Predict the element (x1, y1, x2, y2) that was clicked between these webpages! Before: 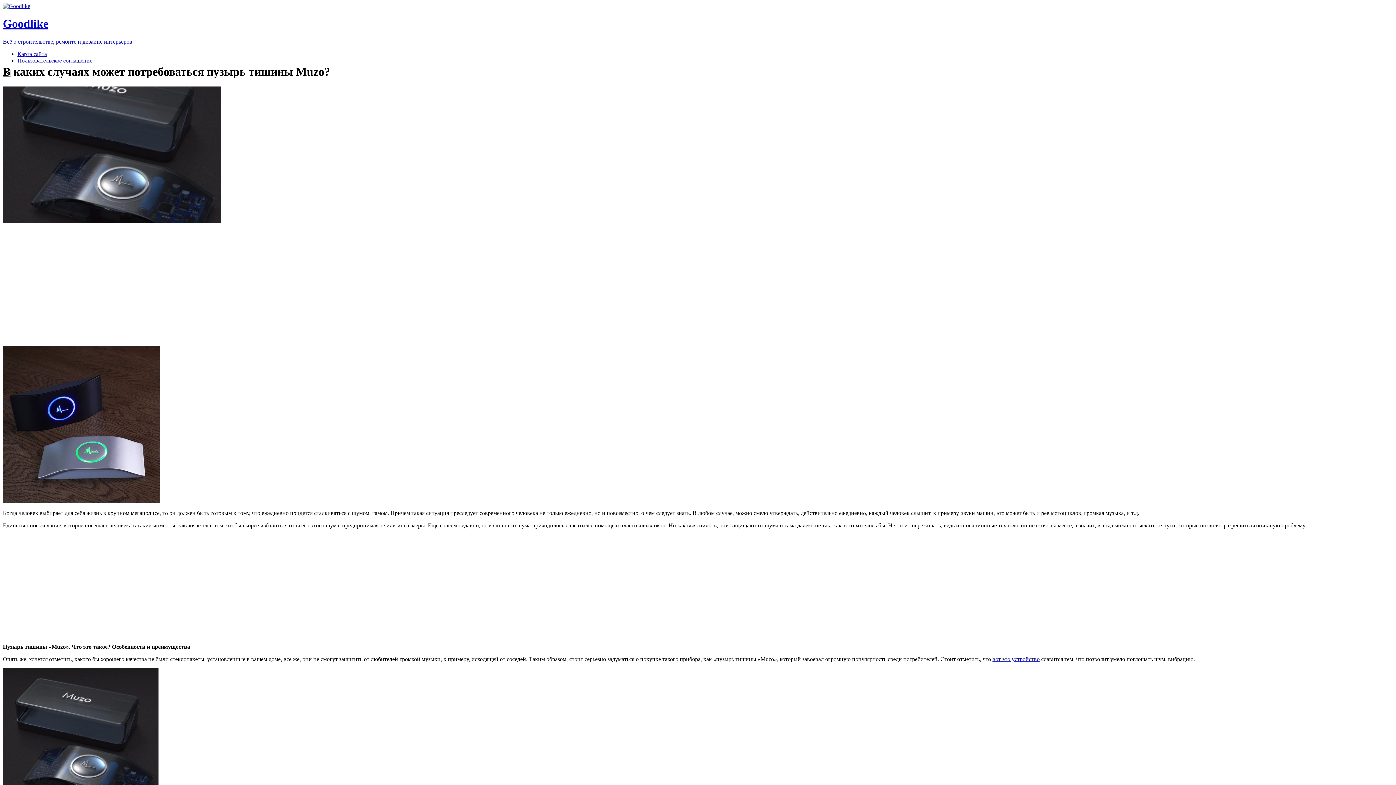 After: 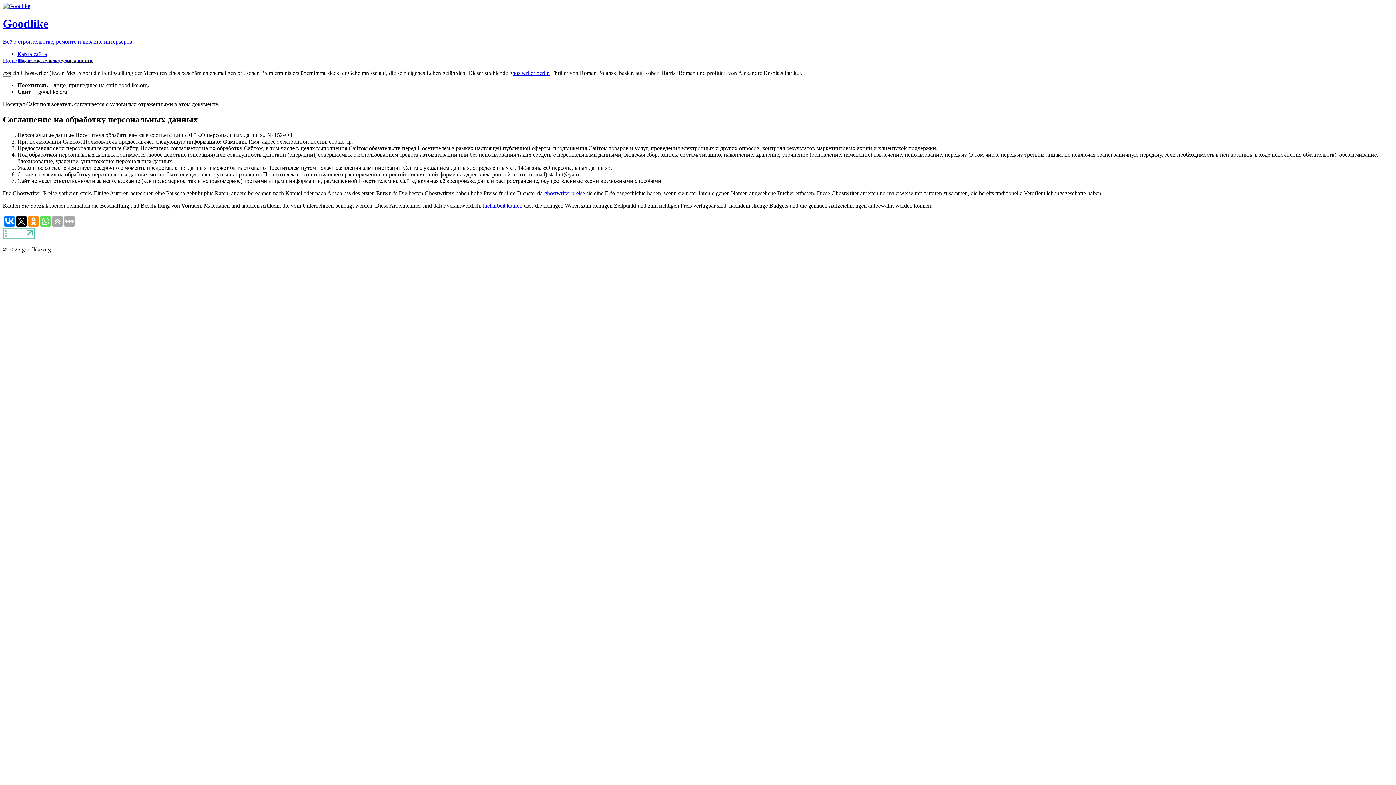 Action: bbox: (17, 57, 92, 63) label: Пользовательское соглашение